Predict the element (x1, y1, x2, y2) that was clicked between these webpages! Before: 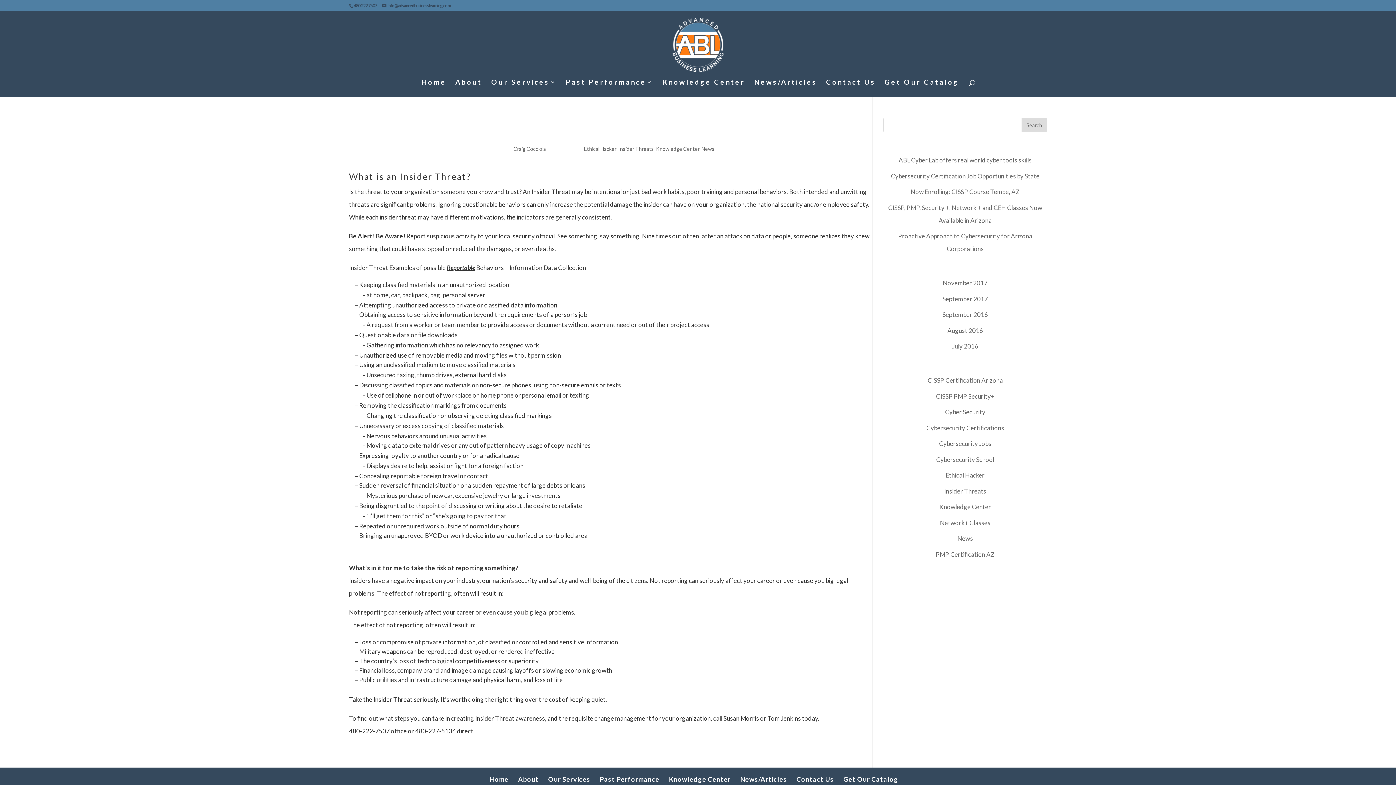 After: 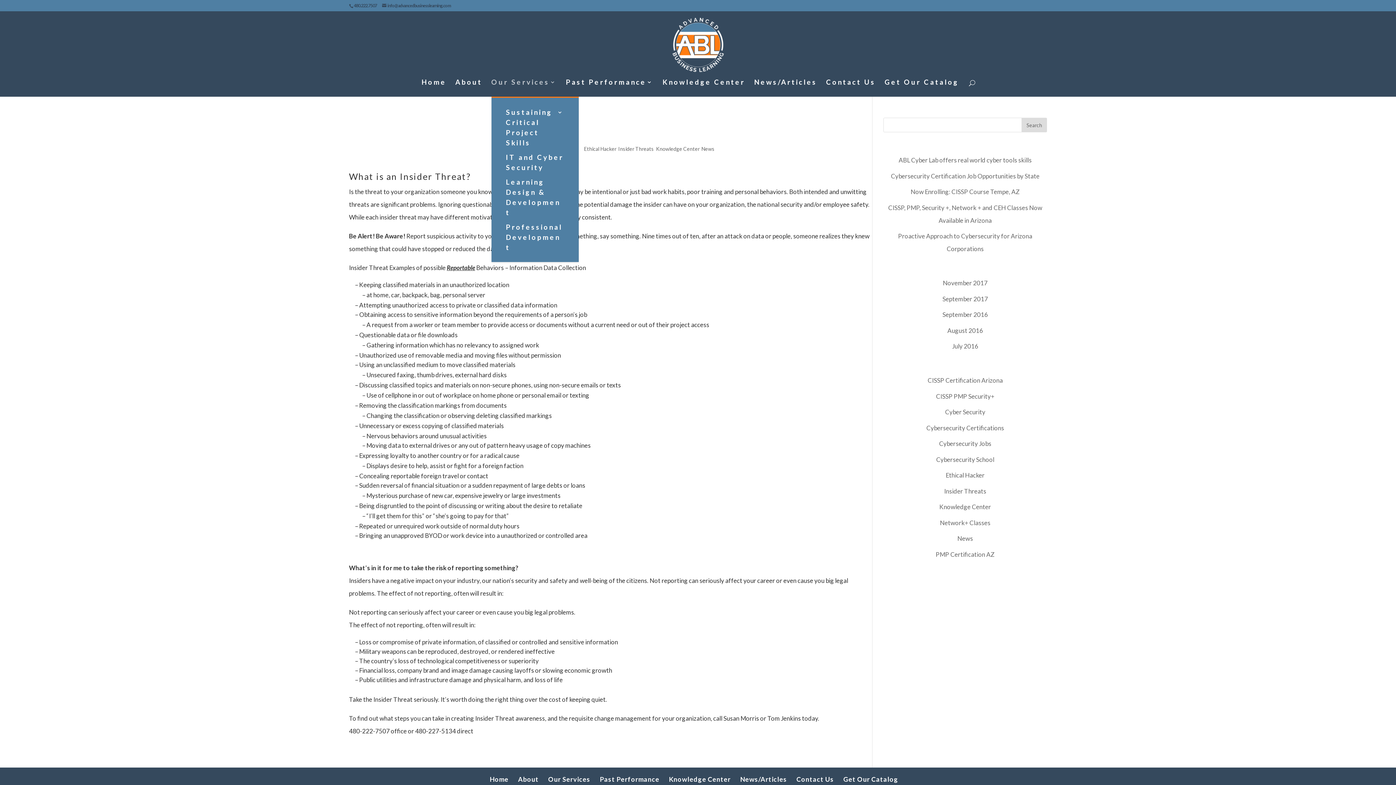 Action: bbox: (491, 79, 556, 96) label: Our Services